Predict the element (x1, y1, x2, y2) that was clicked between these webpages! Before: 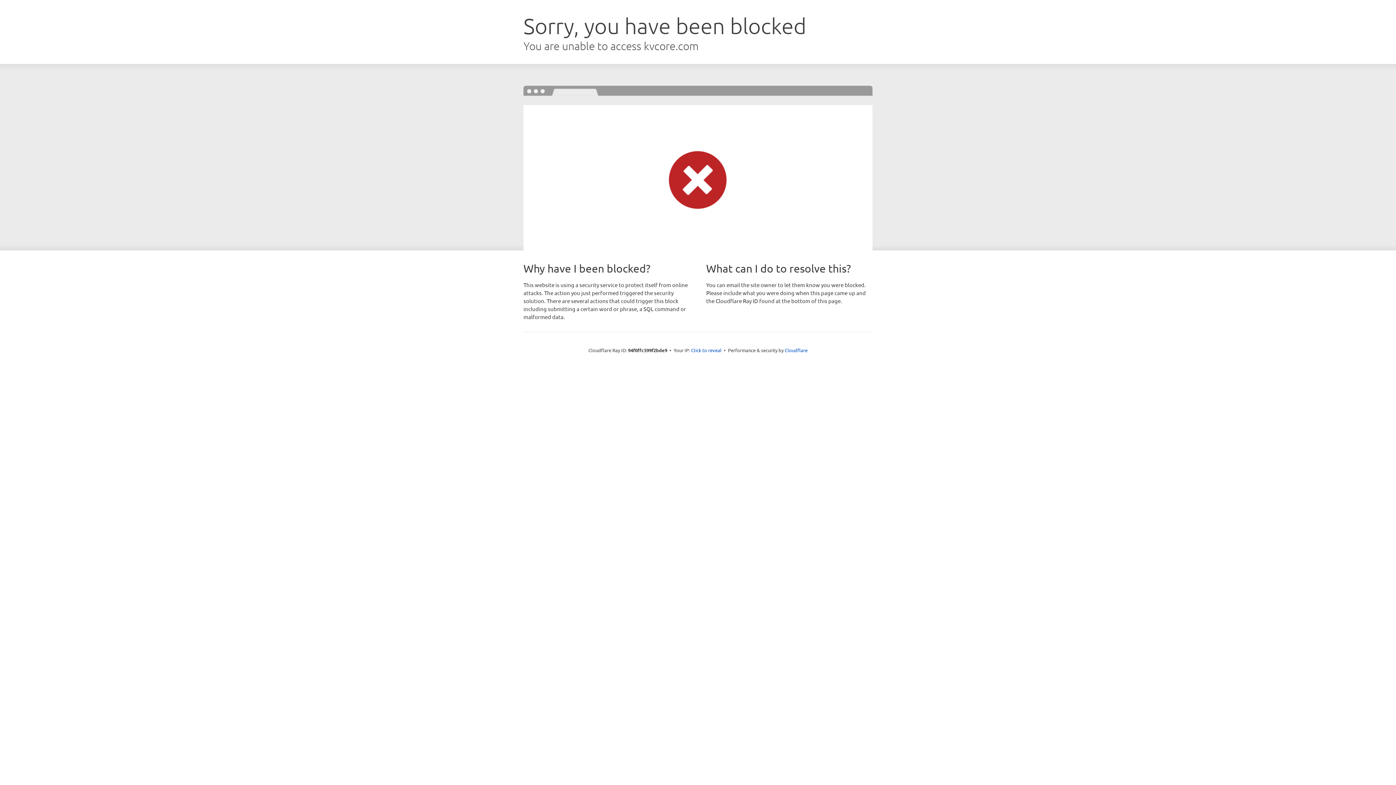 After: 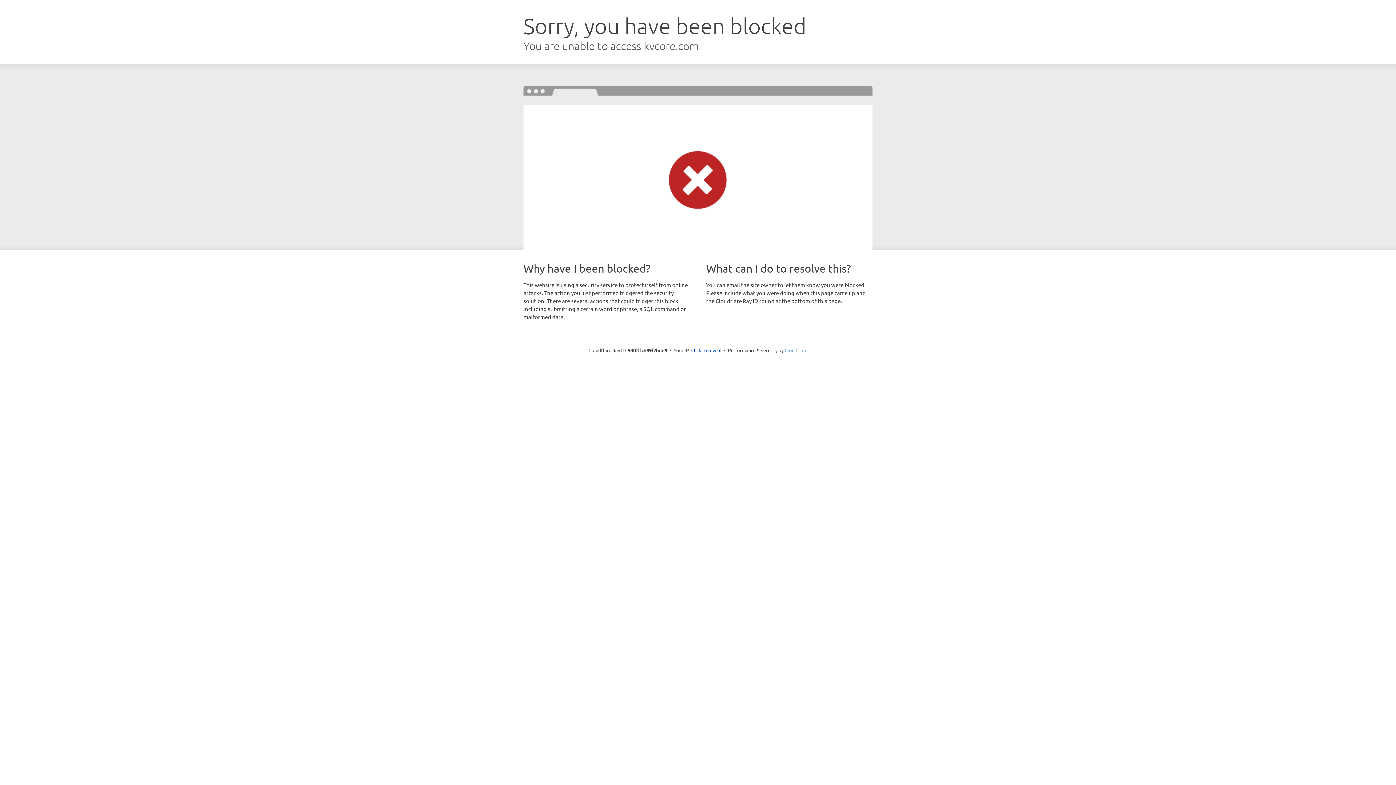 Action: bbox: (784, 347, 807, 353) label: Cloudflare